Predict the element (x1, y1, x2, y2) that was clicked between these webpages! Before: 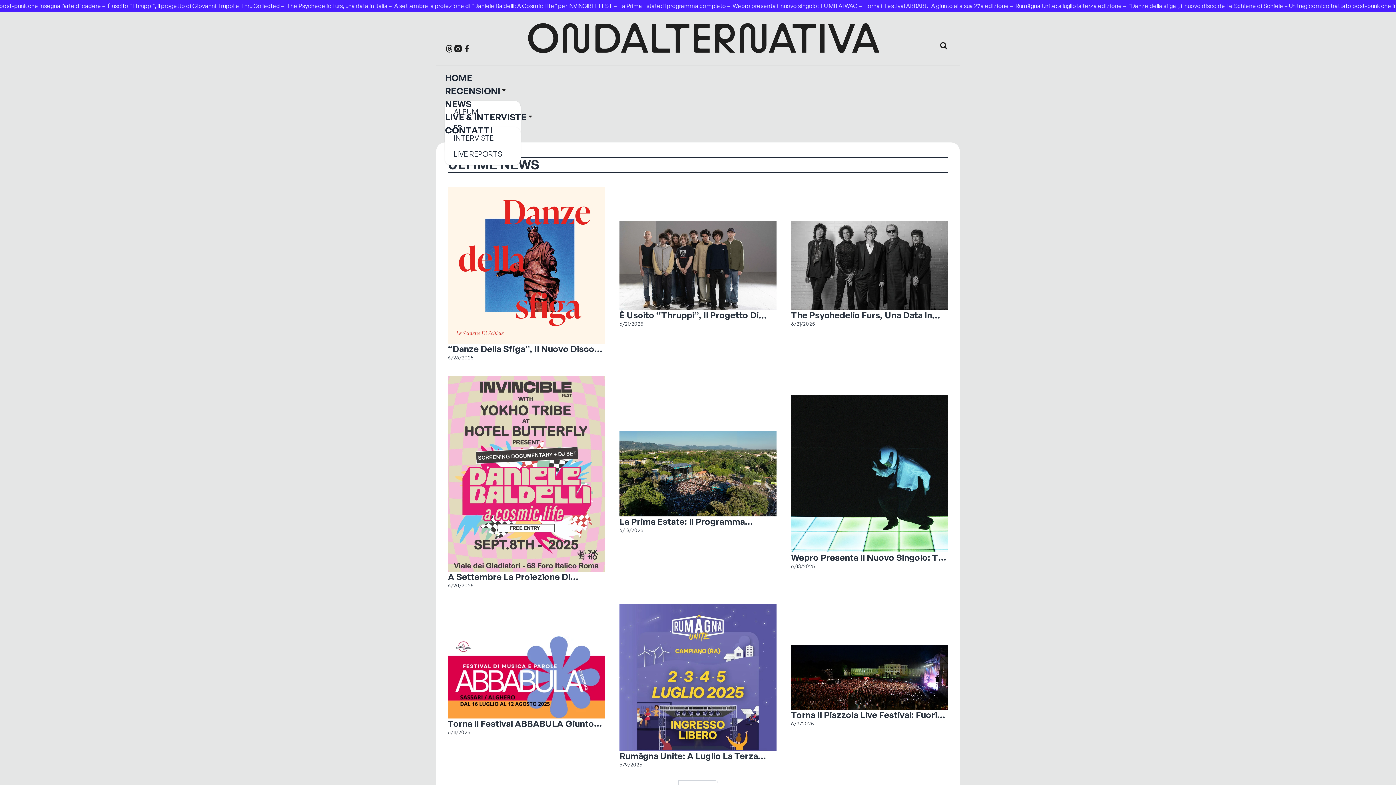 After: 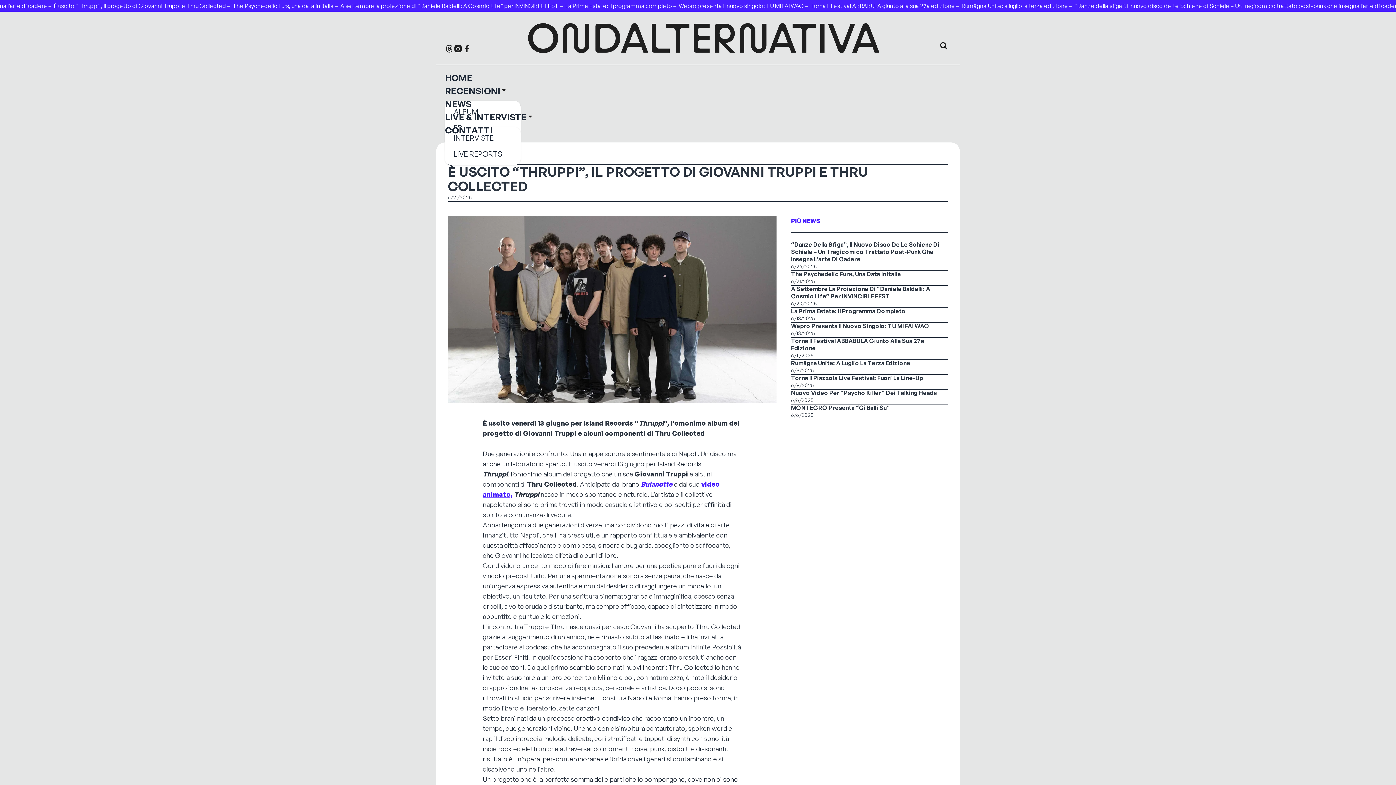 Action: label: È Uscito “Thruppi”, Il Progetto Di Giovanni Truppi E Thru Collected

6/21/2025 bbox: (619, 220, 776, 327)